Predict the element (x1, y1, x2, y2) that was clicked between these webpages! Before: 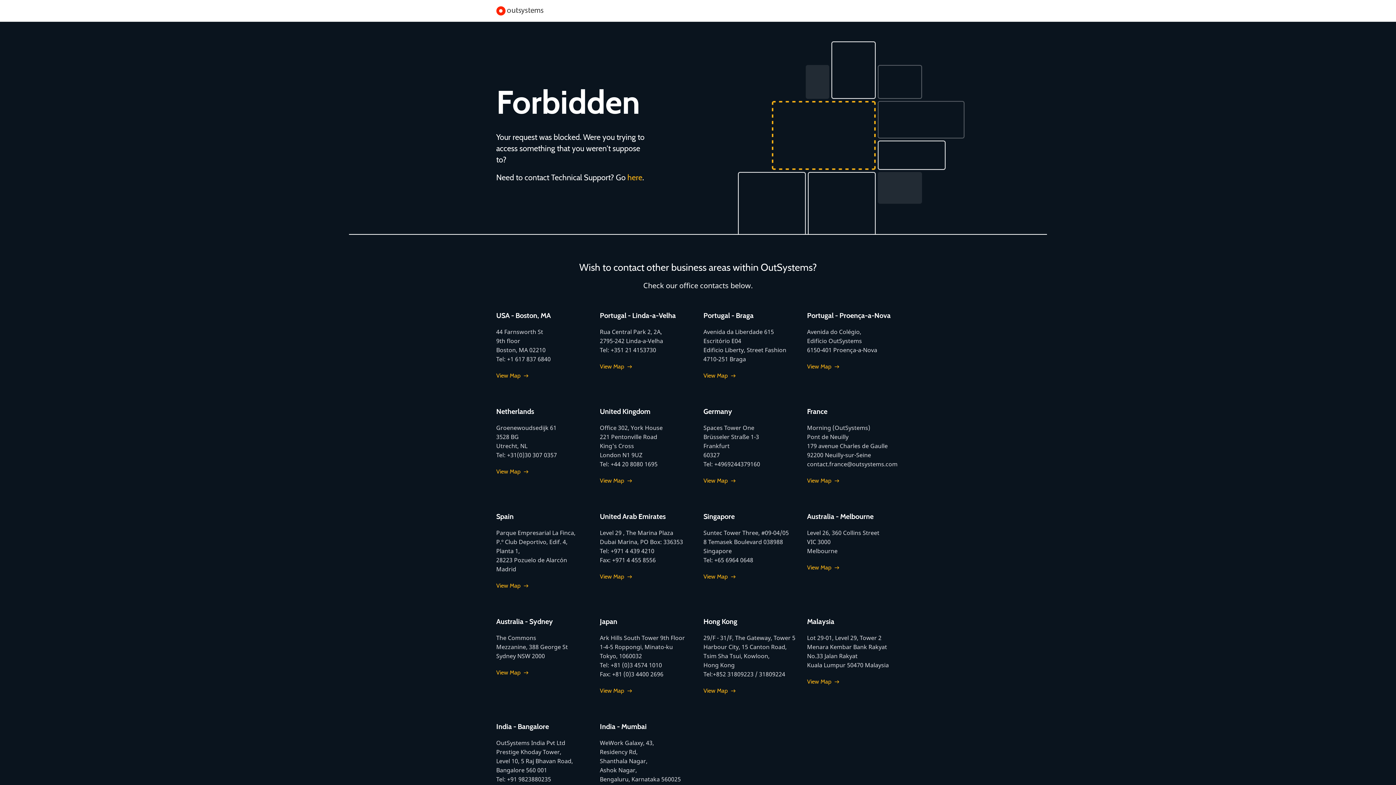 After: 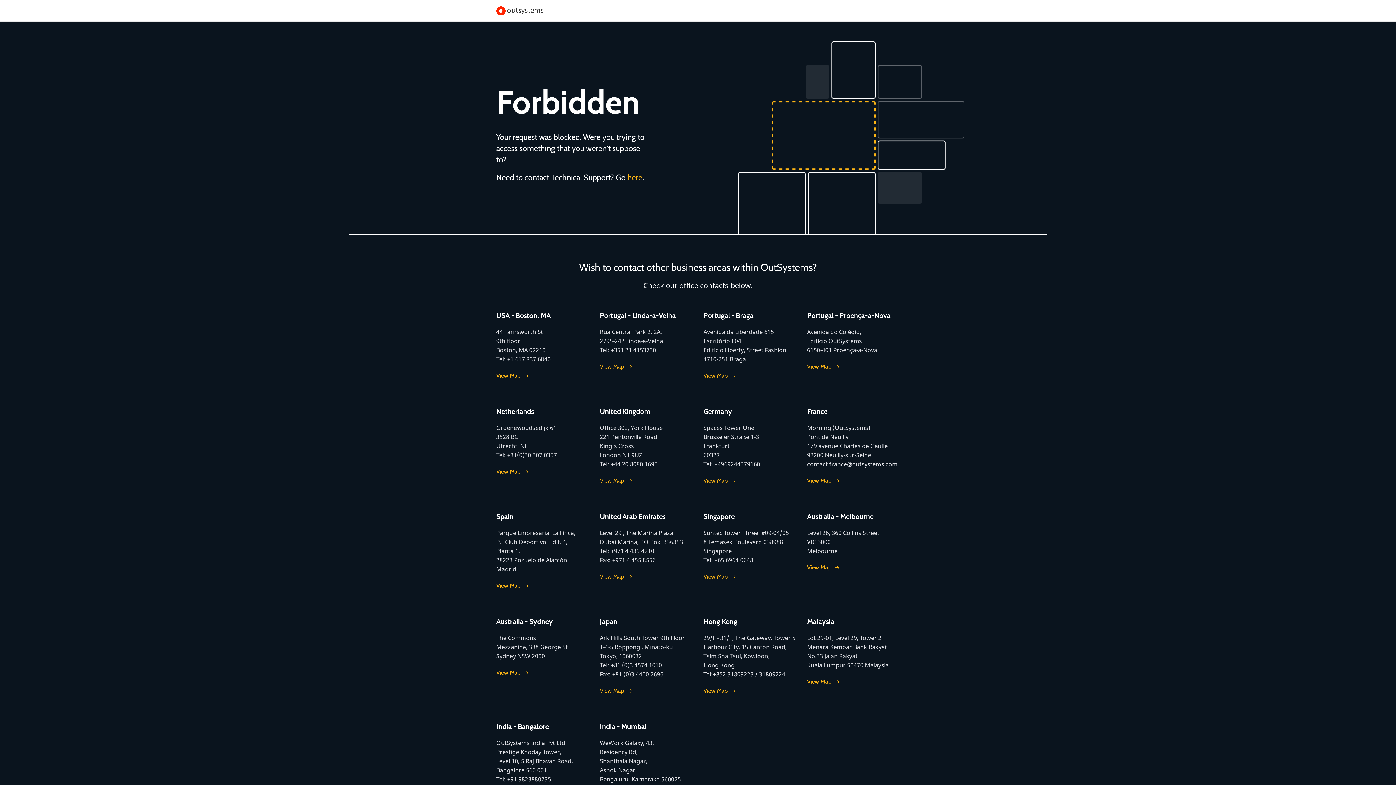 Action: label: View Map bbox: (496, 371, 528, 380)